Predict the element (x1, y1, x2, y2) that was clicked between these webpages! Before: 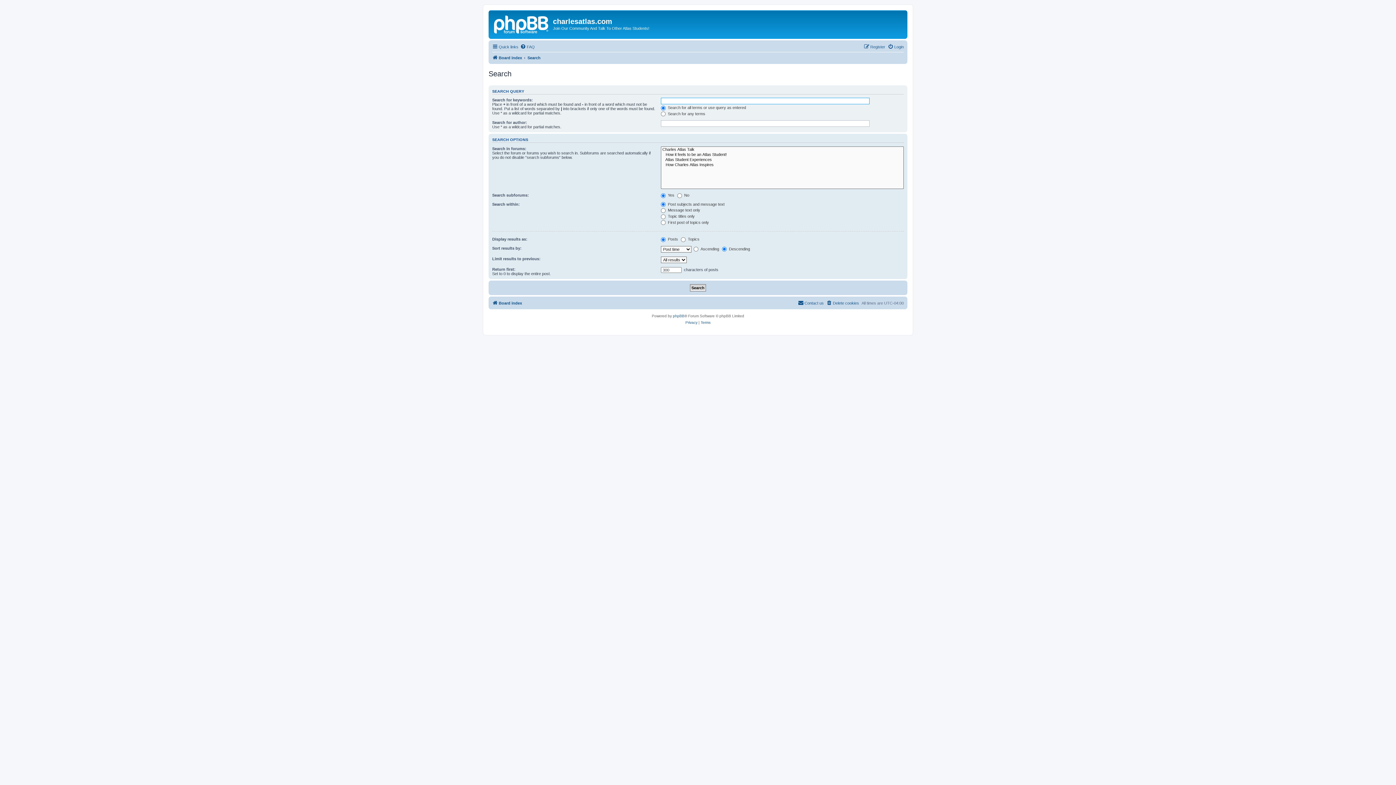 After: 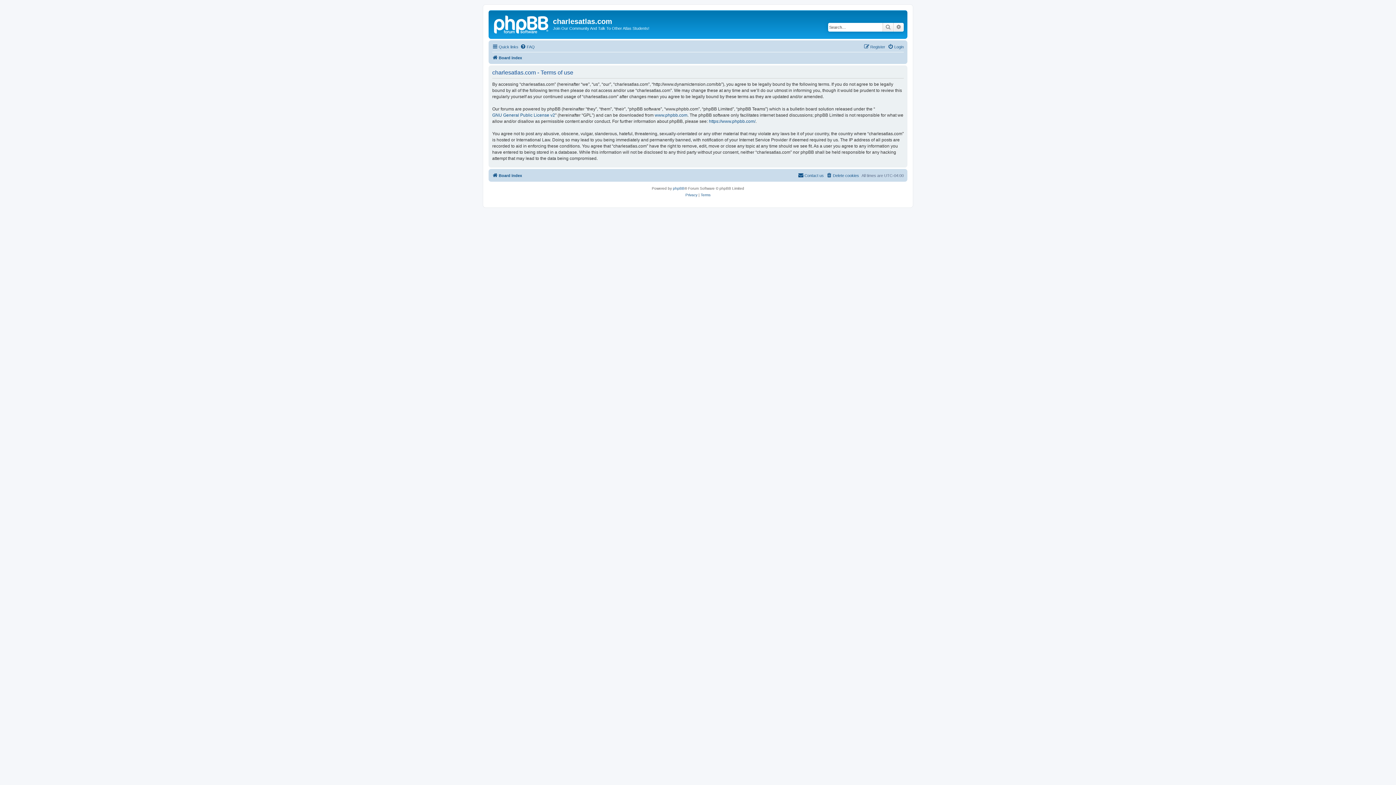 Action: bbox: (700, 319, 710, 326) label: Terms